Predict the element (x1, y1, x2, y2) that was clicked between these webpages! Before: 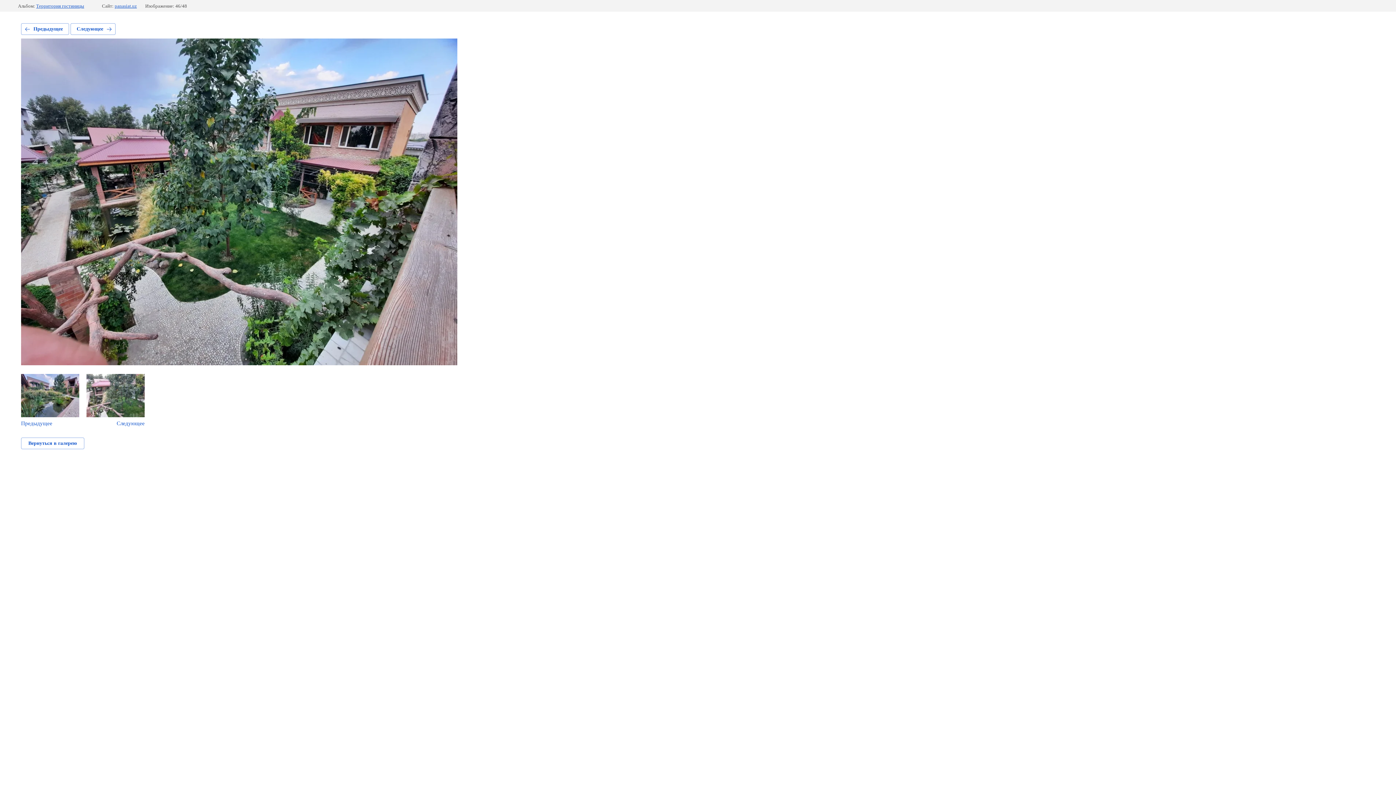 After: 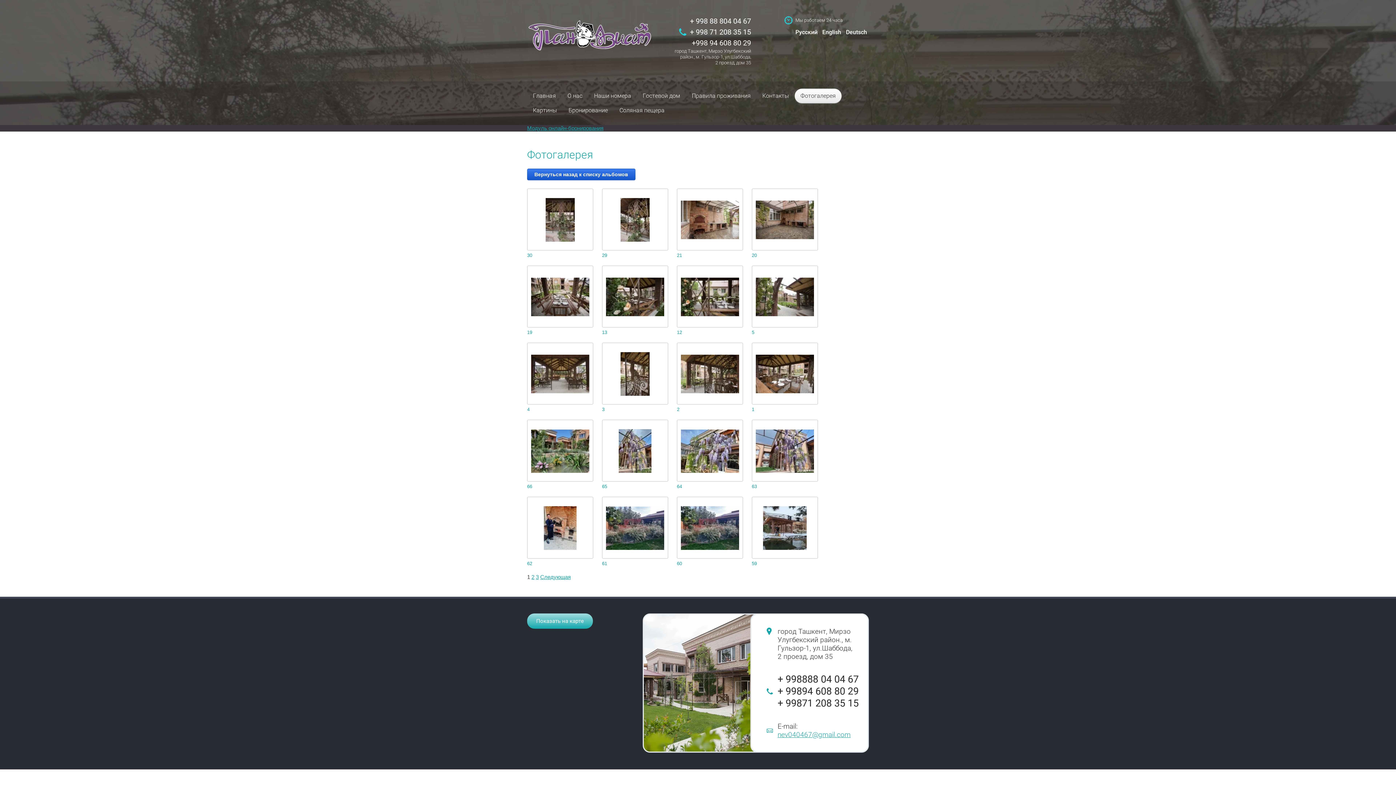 Action: bbox: (36, 3, 84, 8) label: Территория гостиницы